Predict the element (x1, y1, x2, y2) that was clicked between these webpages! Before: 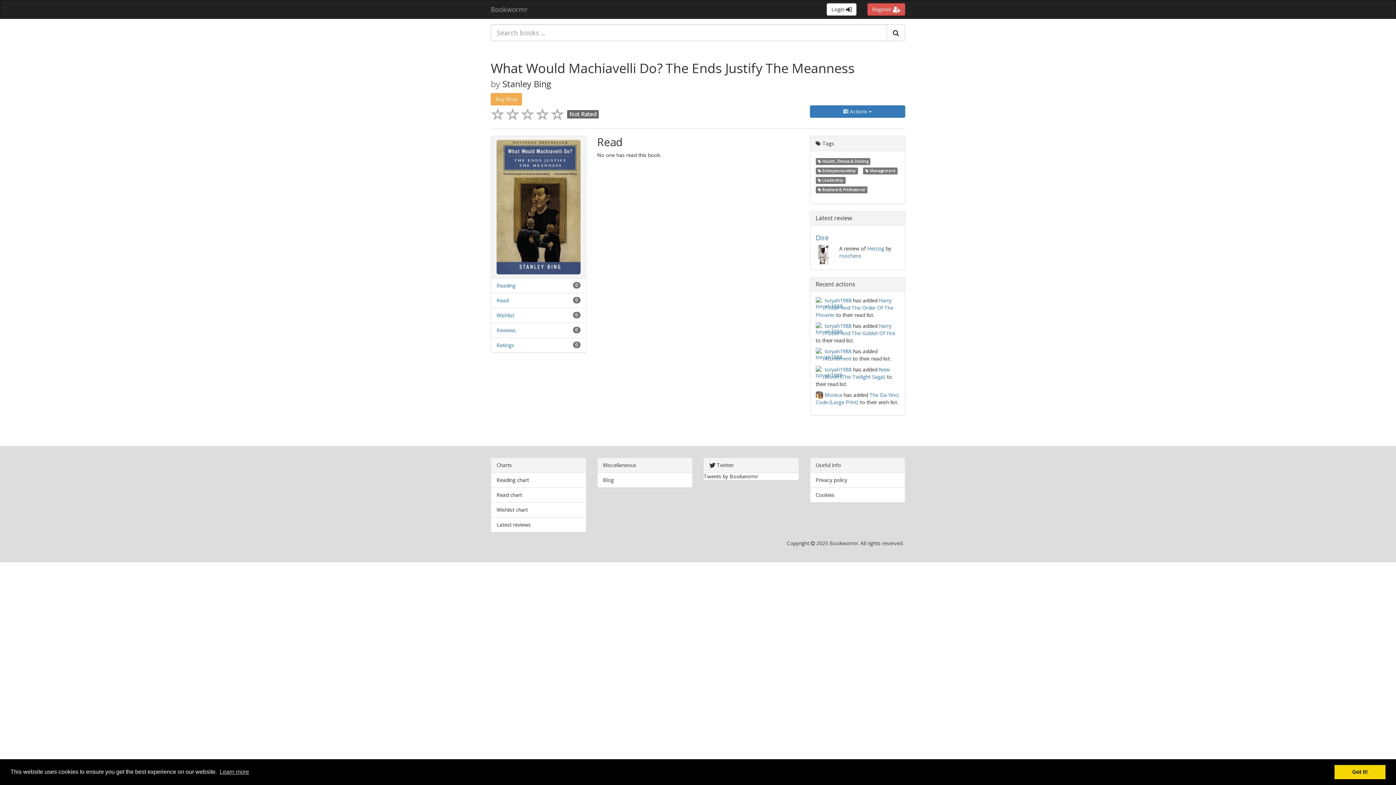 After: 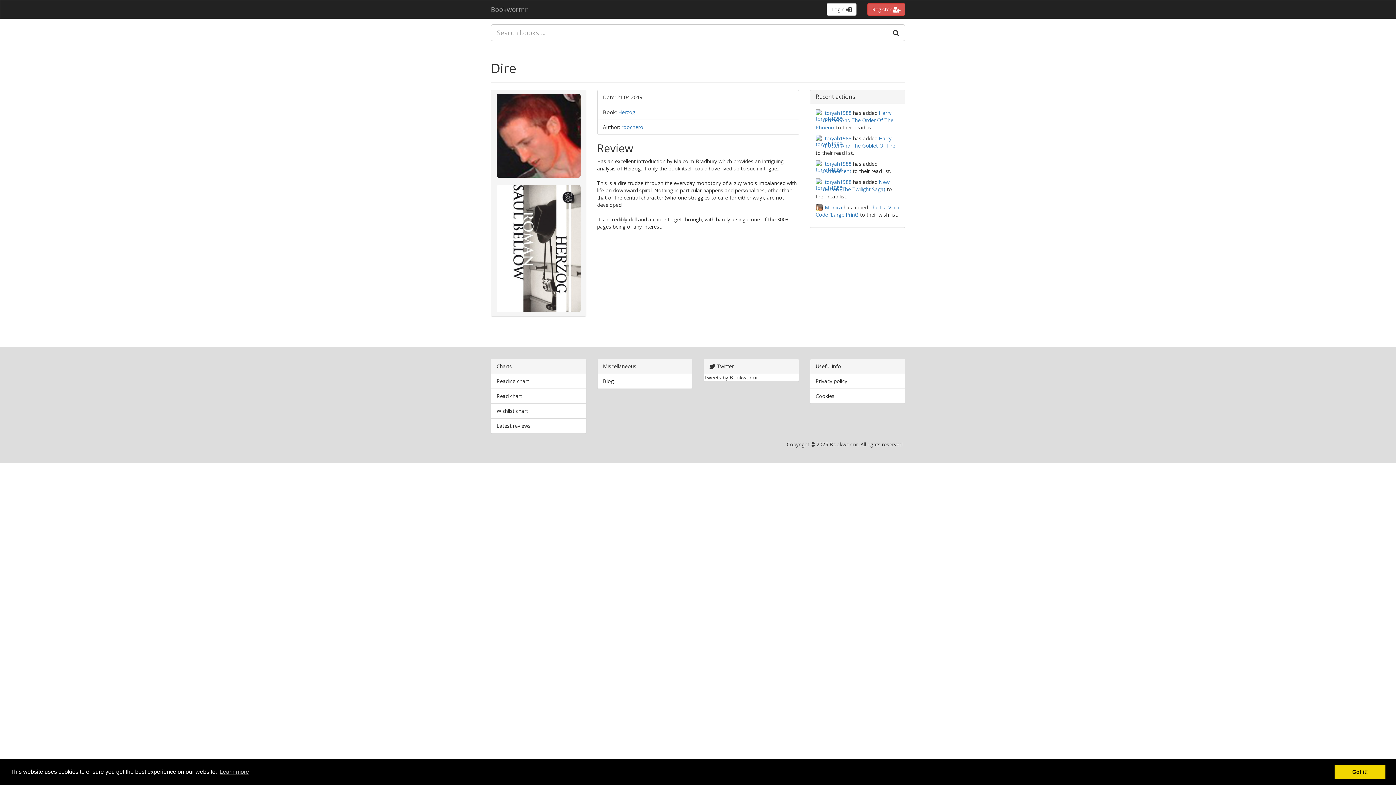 Action: label: Dire bbox: (815, 233, 828, 242)